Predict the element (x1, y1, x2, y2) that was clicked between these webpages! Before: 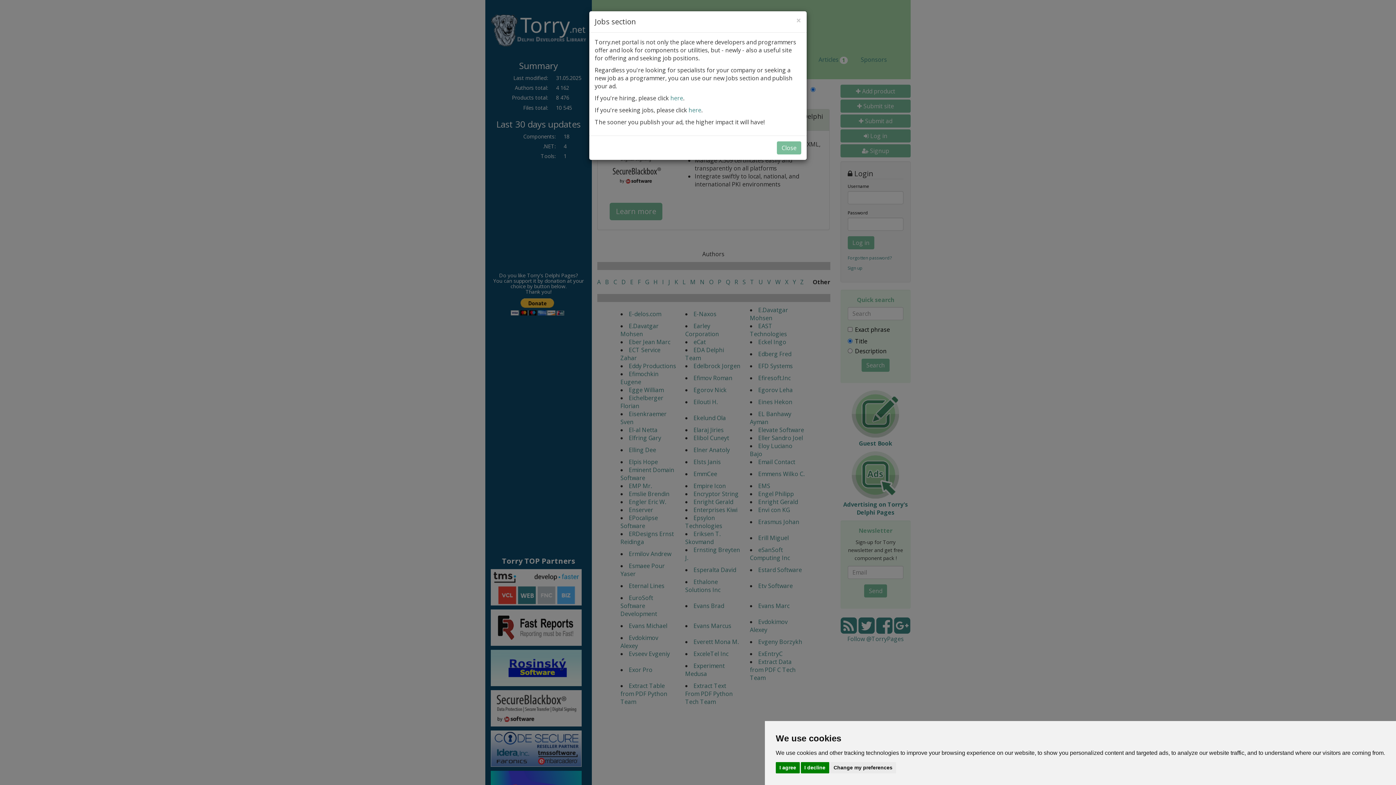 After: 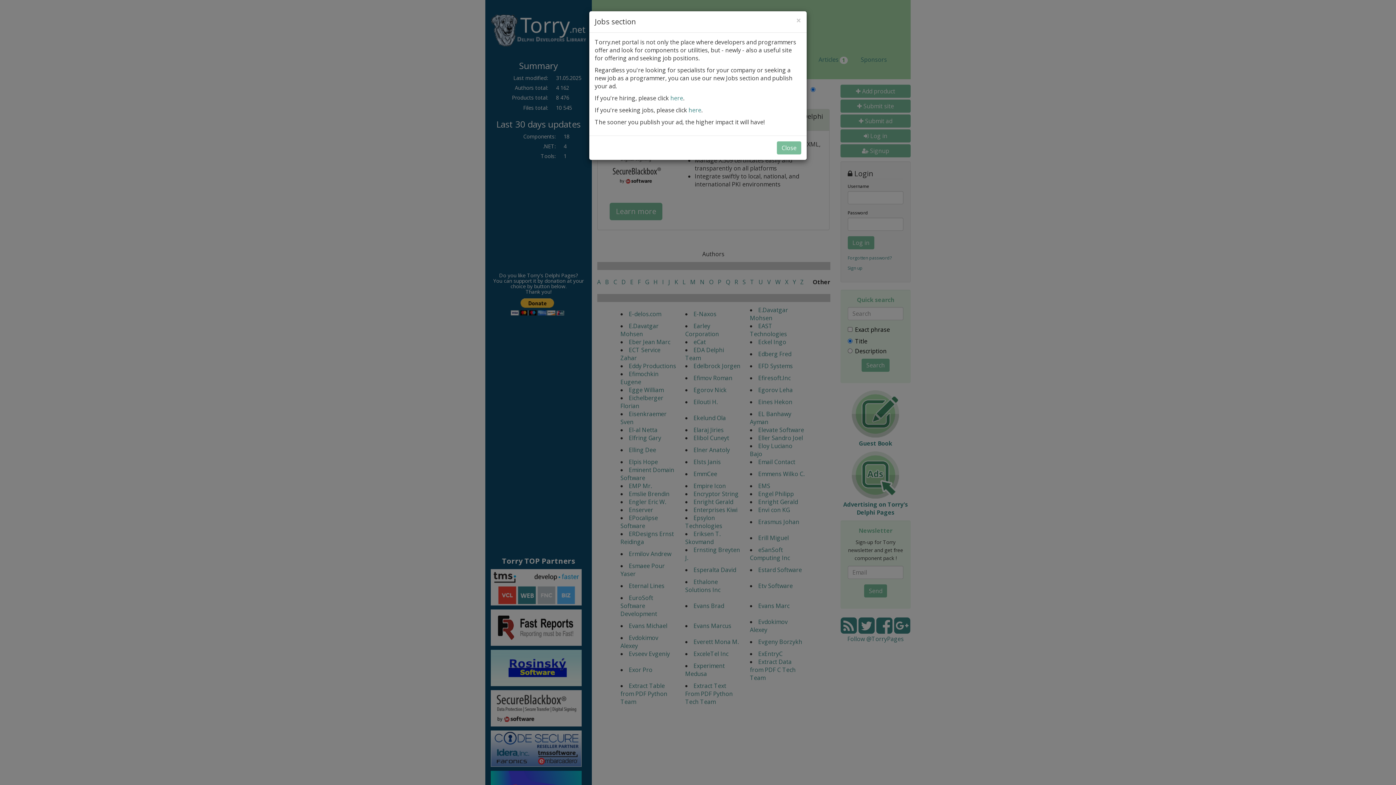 Action: label: I decline bbox: (800, 762, 829, 773)